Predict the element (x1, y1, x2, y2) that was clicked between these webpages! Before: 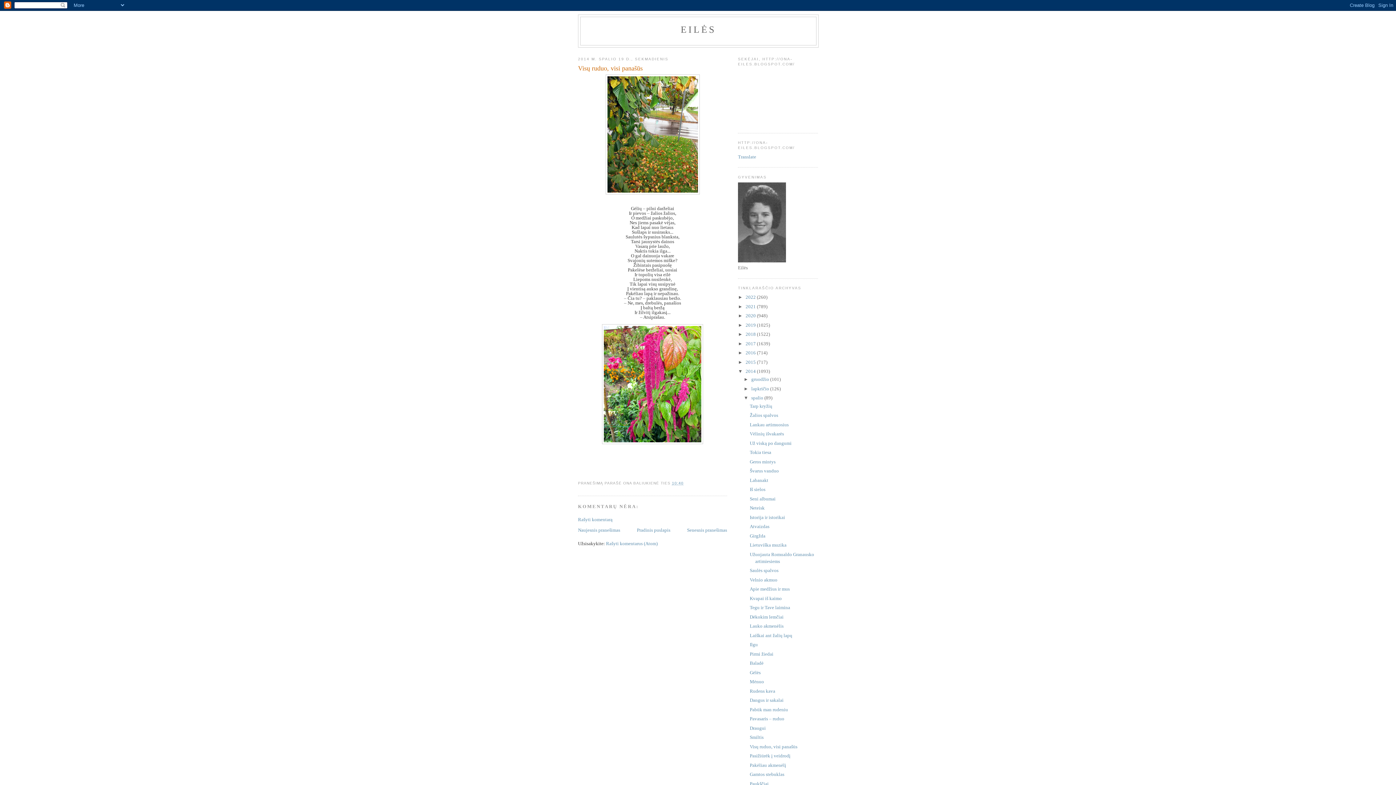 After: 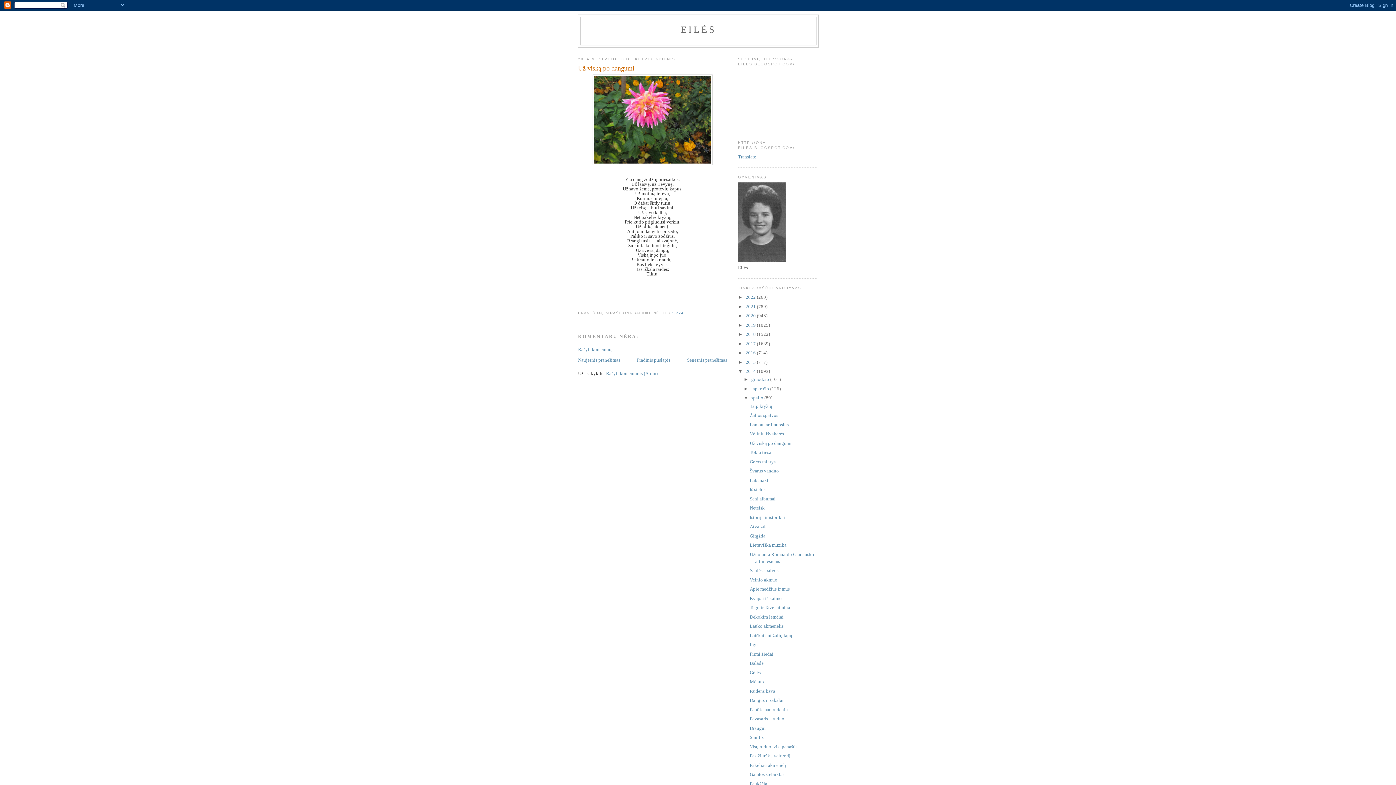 Action: label: Už viską po dangumi bbox: (749, 440, 791, 446)